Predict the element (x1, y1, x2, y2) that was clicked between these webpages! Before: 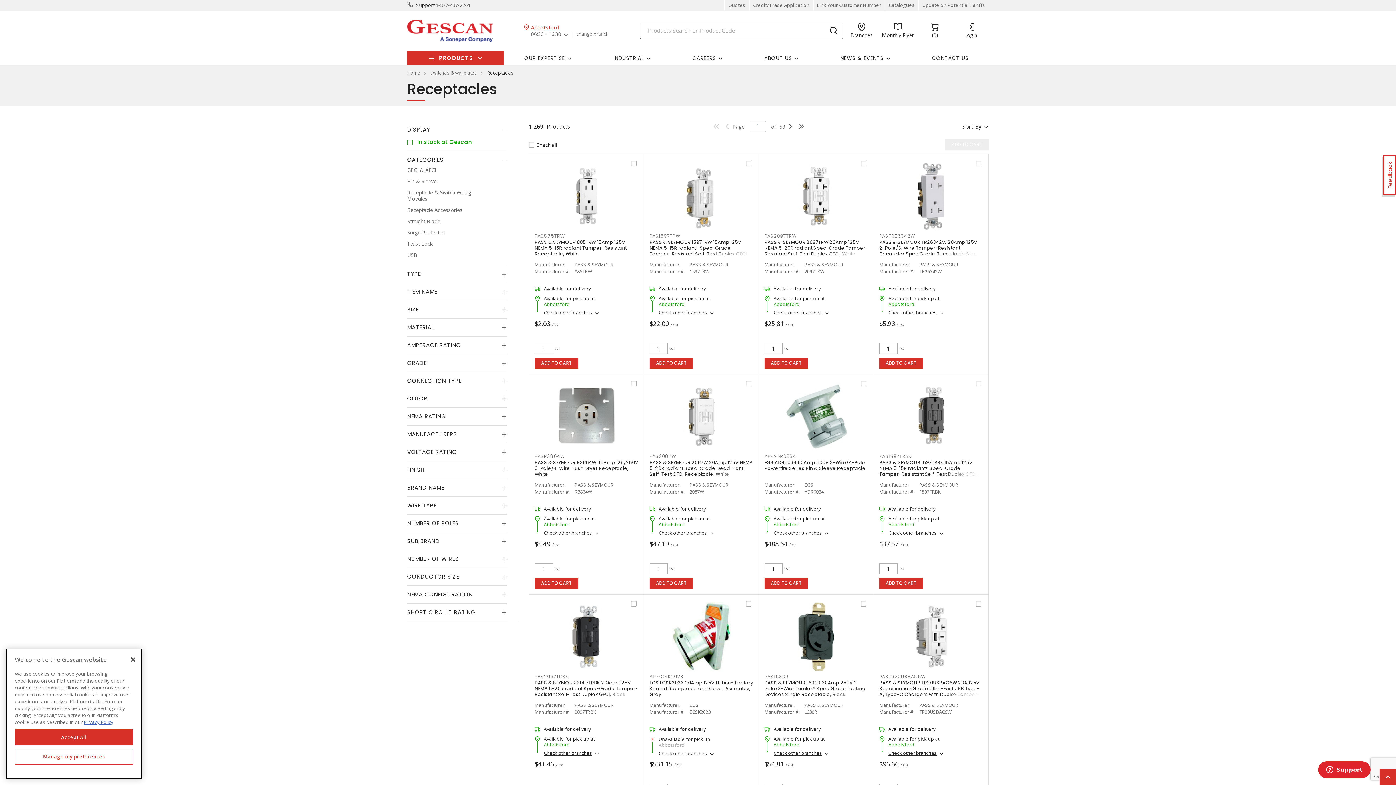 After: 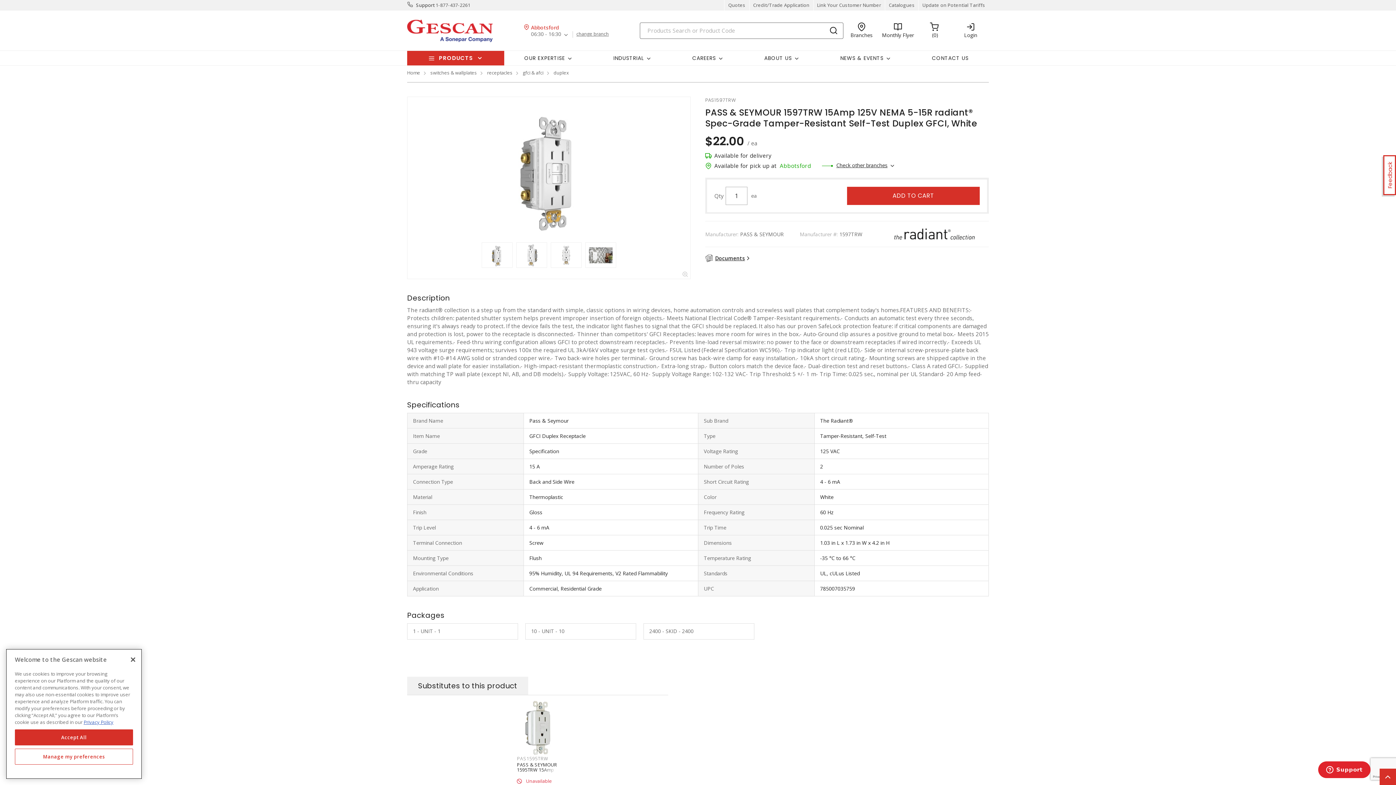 Action: label: PASS & SEYMOUR 1597TRW 15Amp 125V NEMA 5-15R radiant® Spec-Grade Tamper-Resistant Self-Test Duplex GFCI, White bbox: (649, 239, 748, 262)